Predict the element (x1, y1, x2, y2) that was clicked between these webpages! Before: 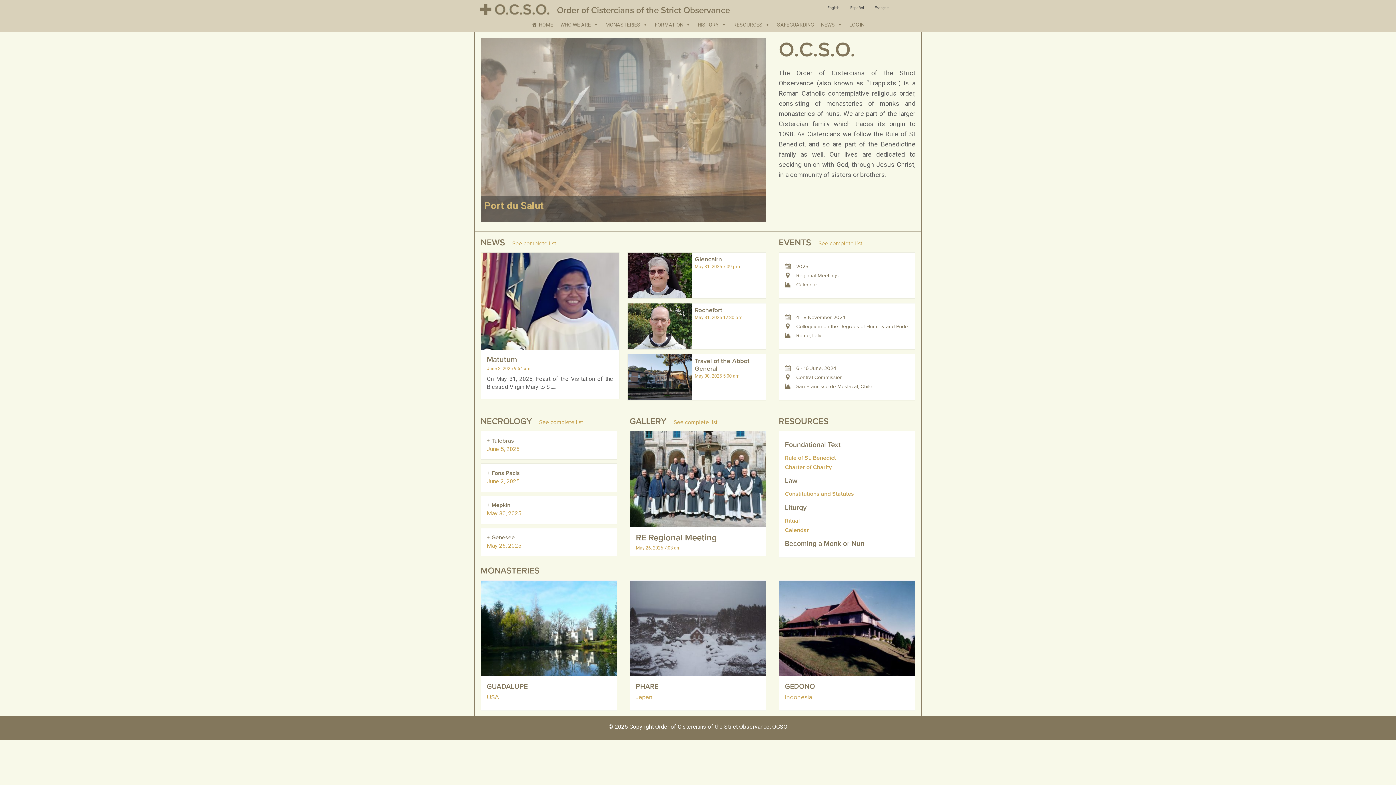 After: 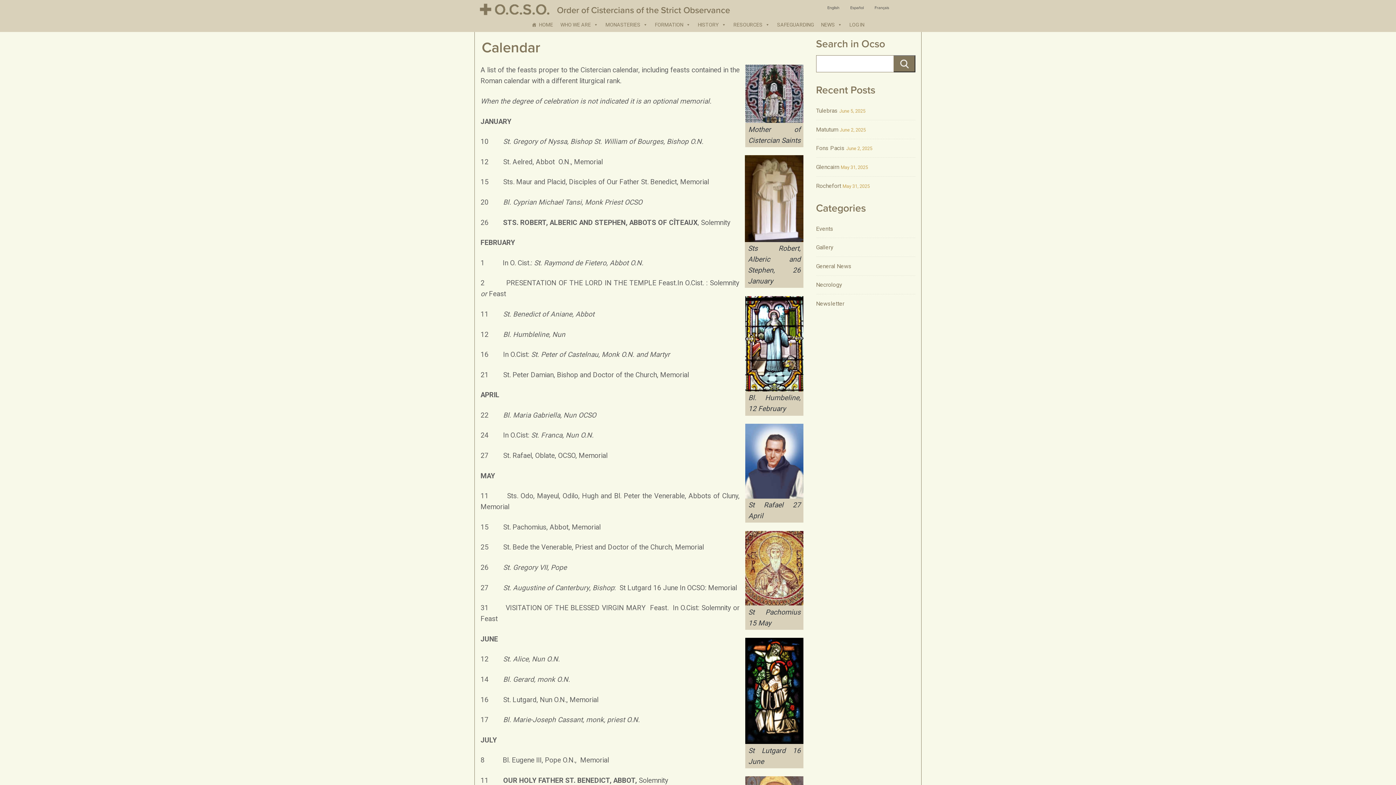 Action: label: Calendar bbox: (785, 526, 809, 539)